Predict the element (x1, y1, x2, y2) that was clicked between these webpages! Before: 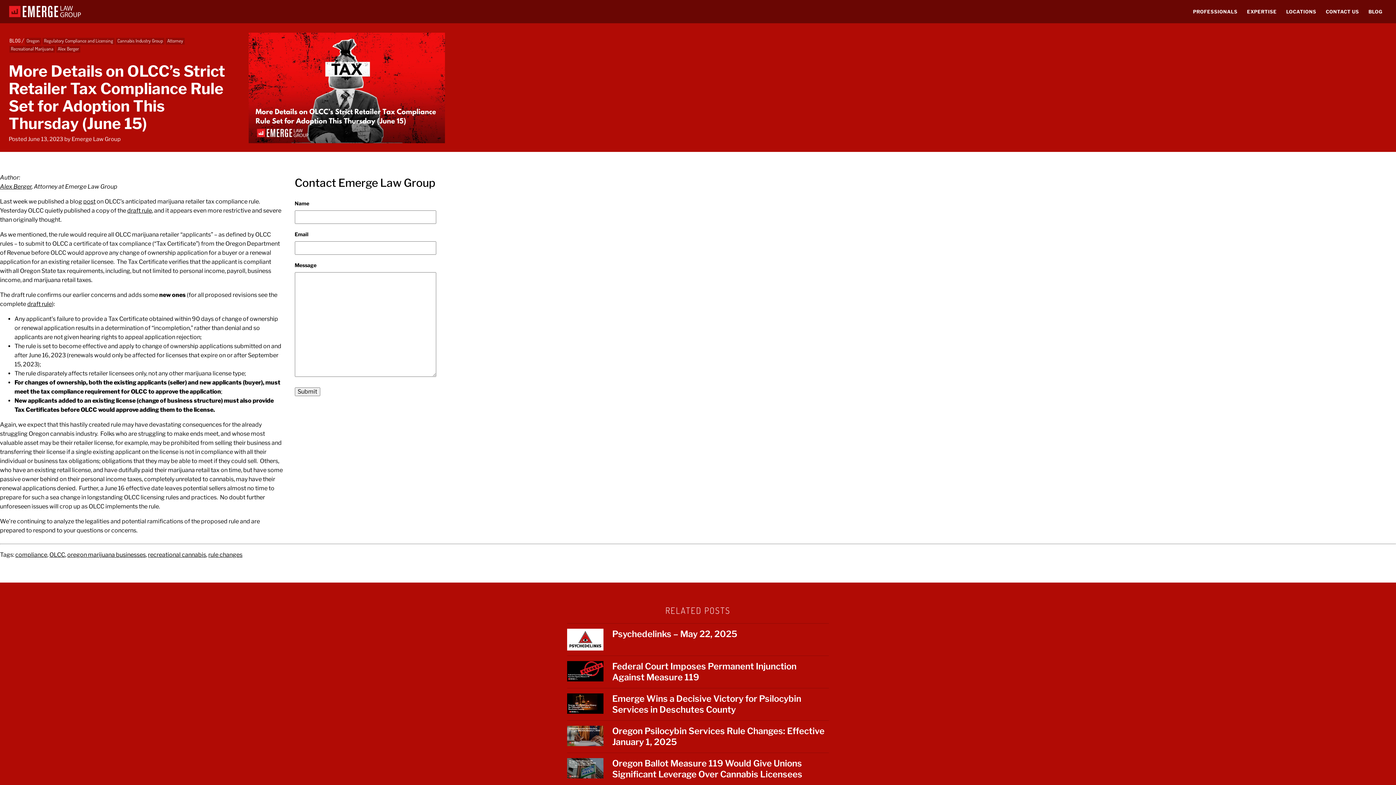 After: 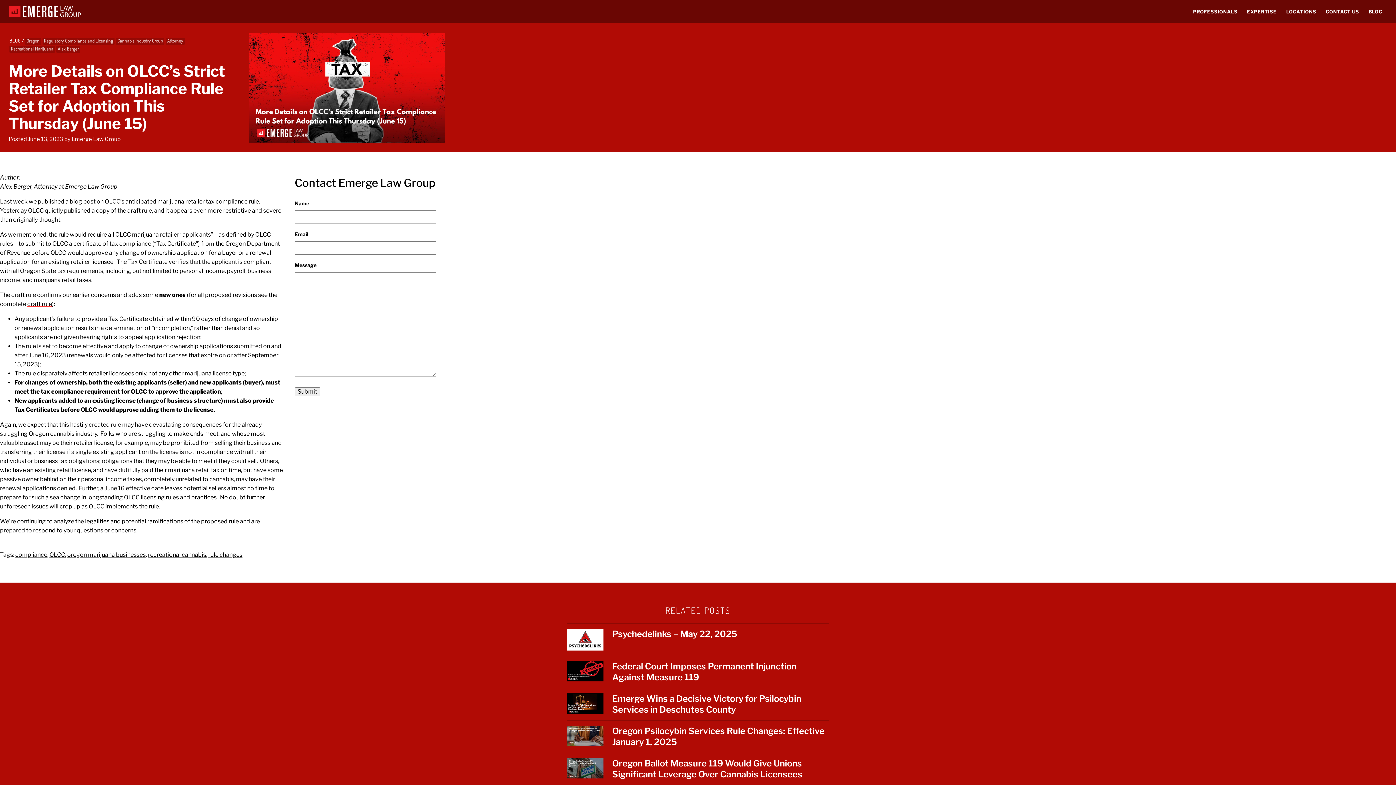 Action: label: draft rule bbox: (27, 300, 52, 307)